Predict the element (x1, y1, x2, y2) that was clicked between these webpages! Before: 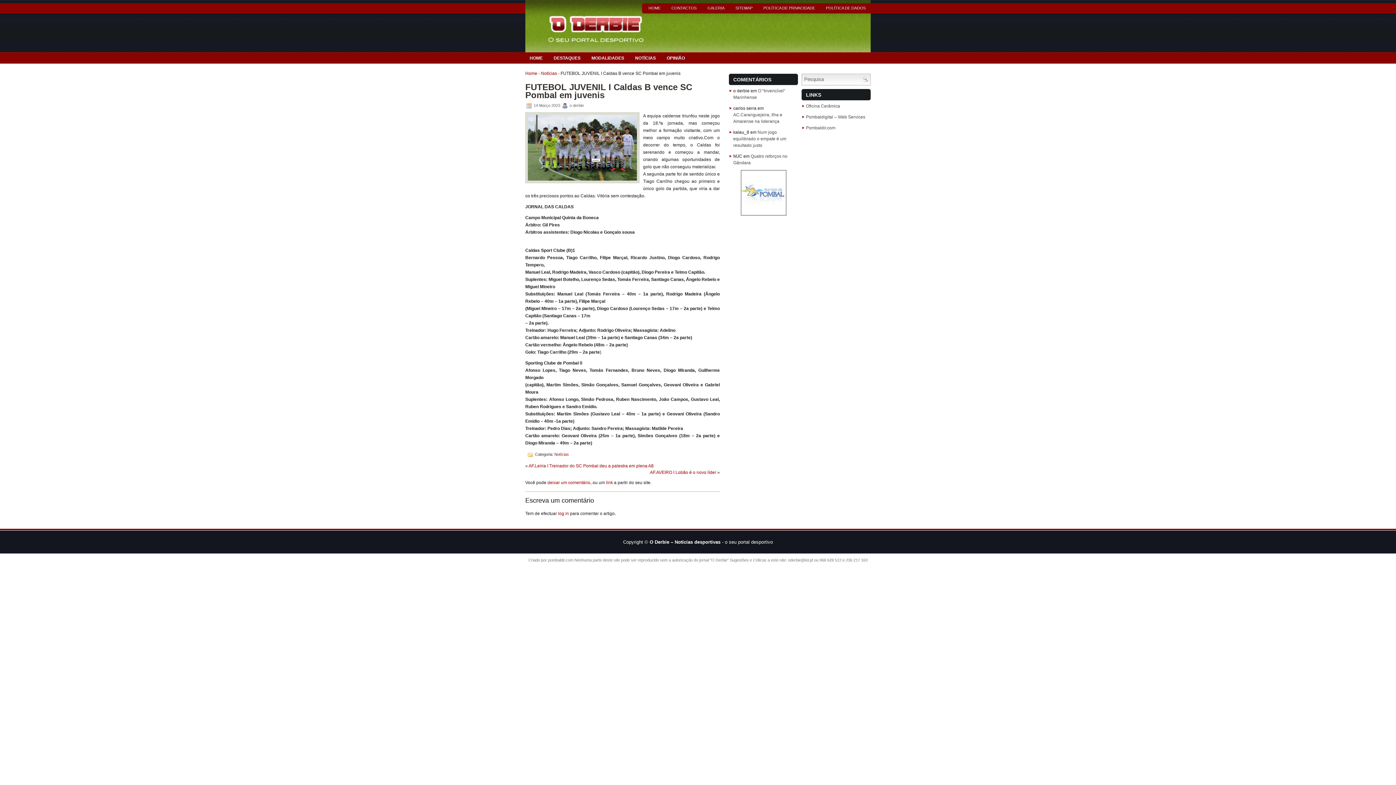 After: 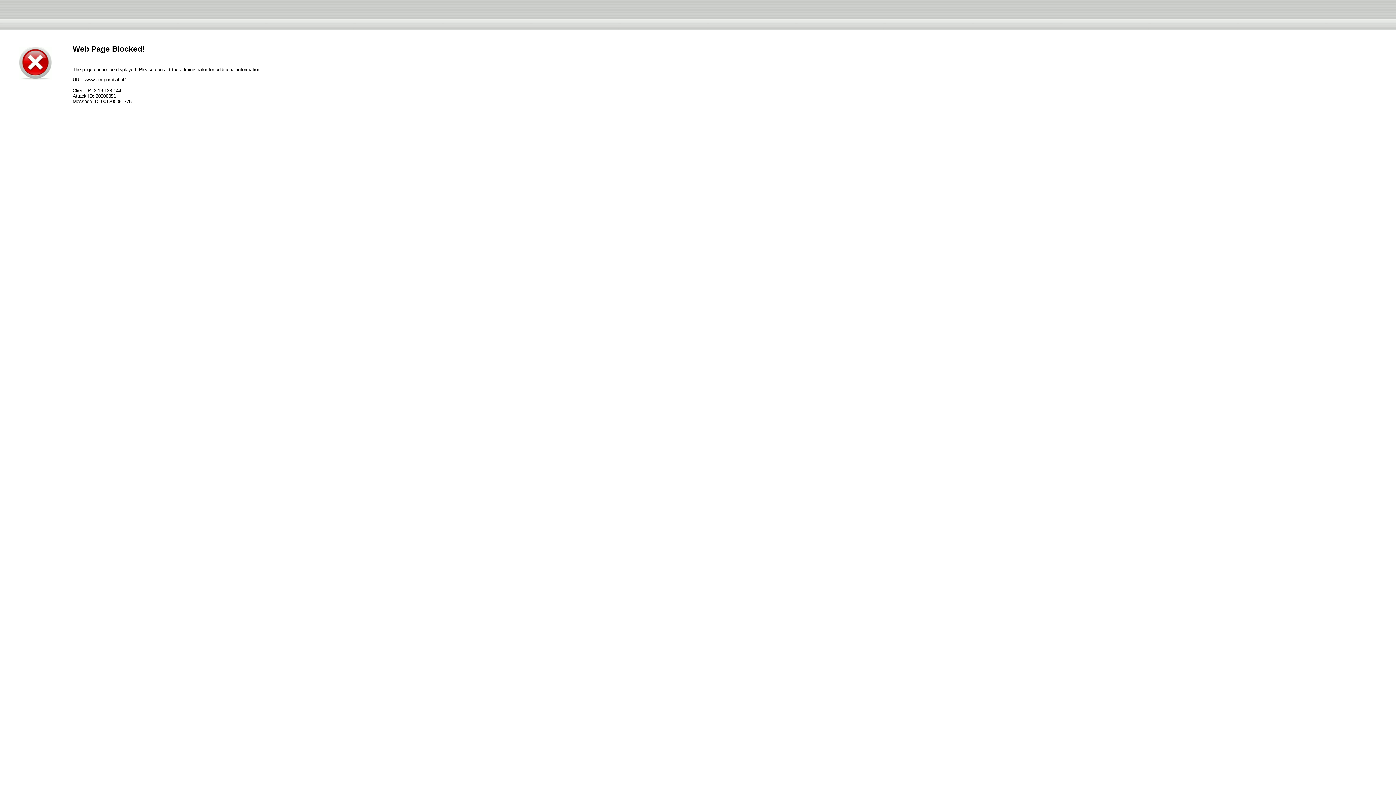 Action: bbox: (740, 211, 786, 216)